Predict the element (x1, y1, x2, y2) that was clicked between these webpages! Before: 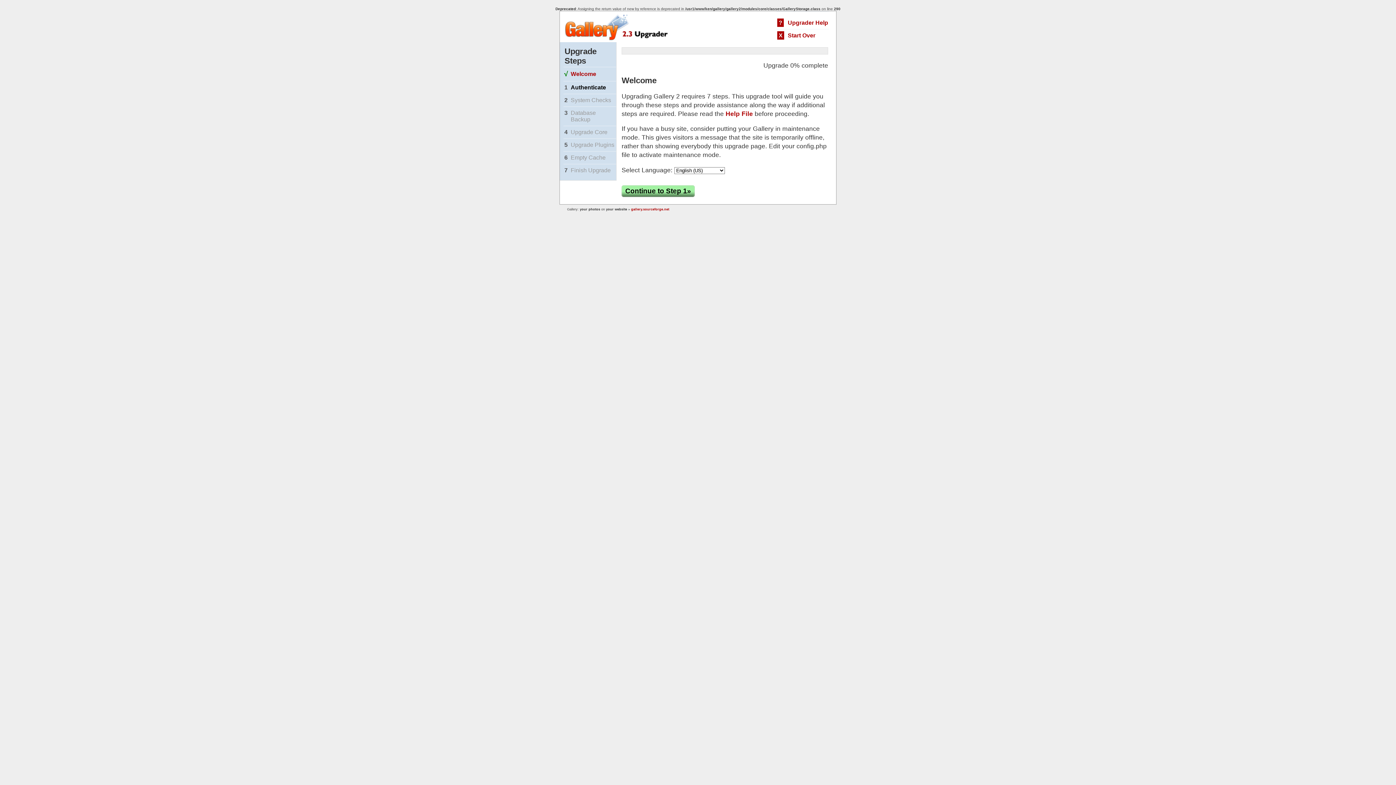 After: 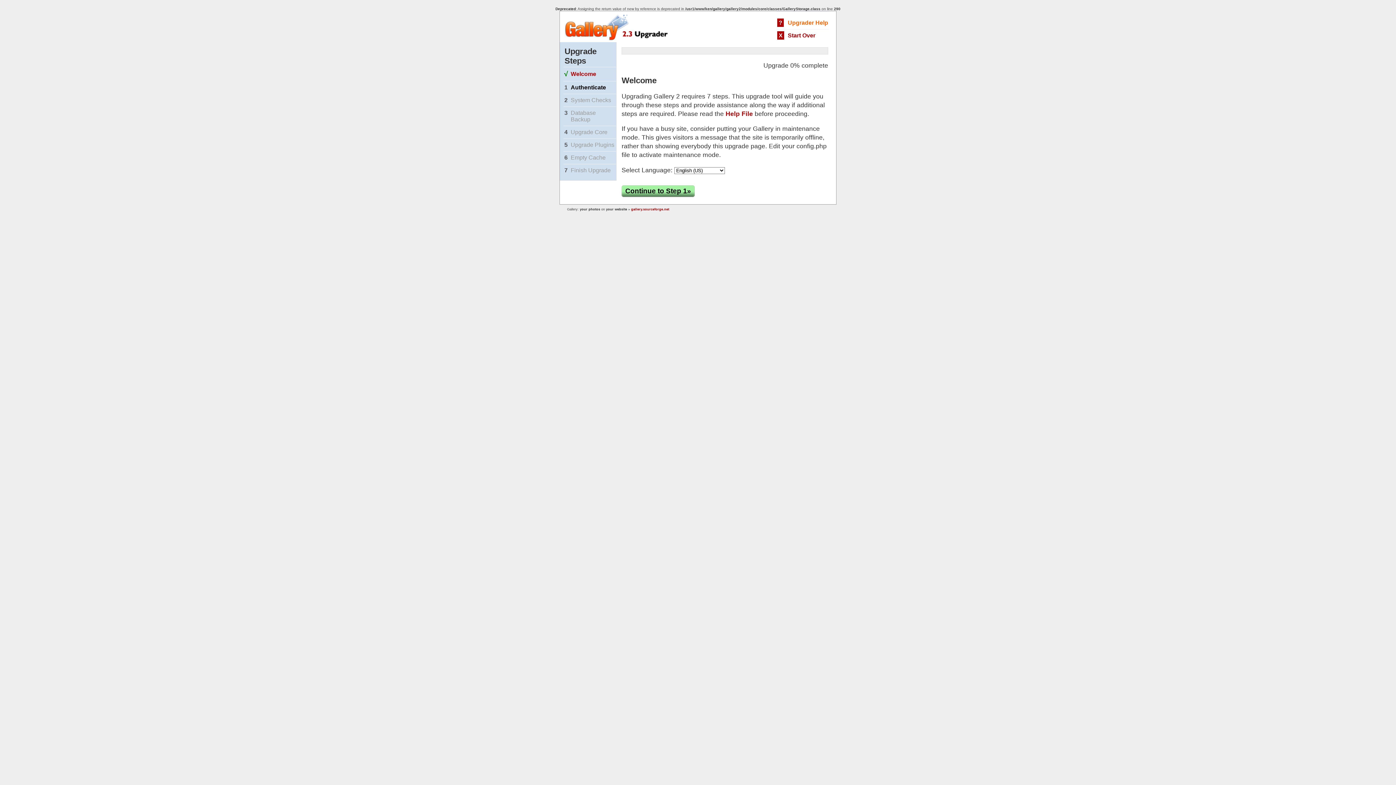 Action: bbox: (788, 19, 828, 25) label: Upgrader Help